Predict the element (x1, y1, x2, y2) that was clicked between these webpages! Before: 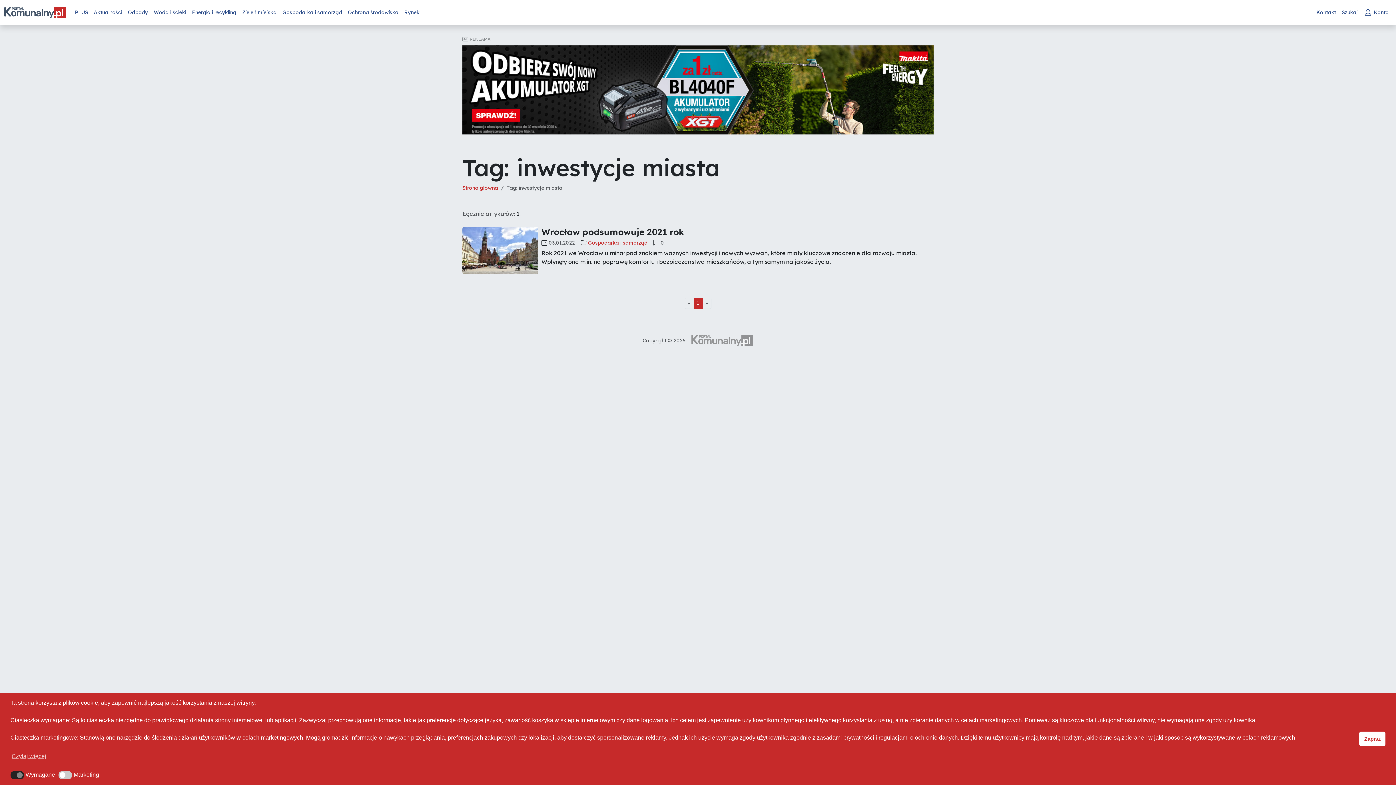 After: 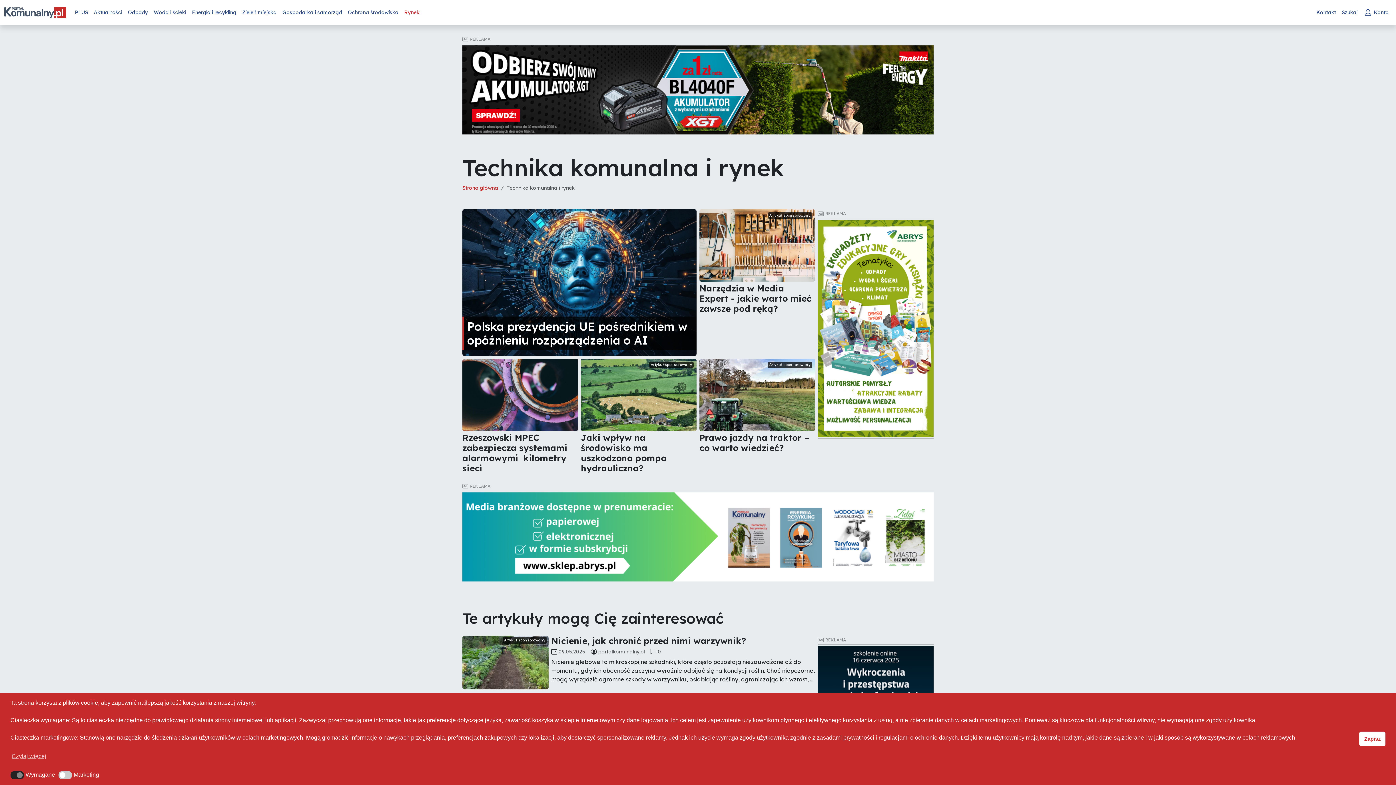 Action: bbox: (401, 5, 422, 19) label: Rynek